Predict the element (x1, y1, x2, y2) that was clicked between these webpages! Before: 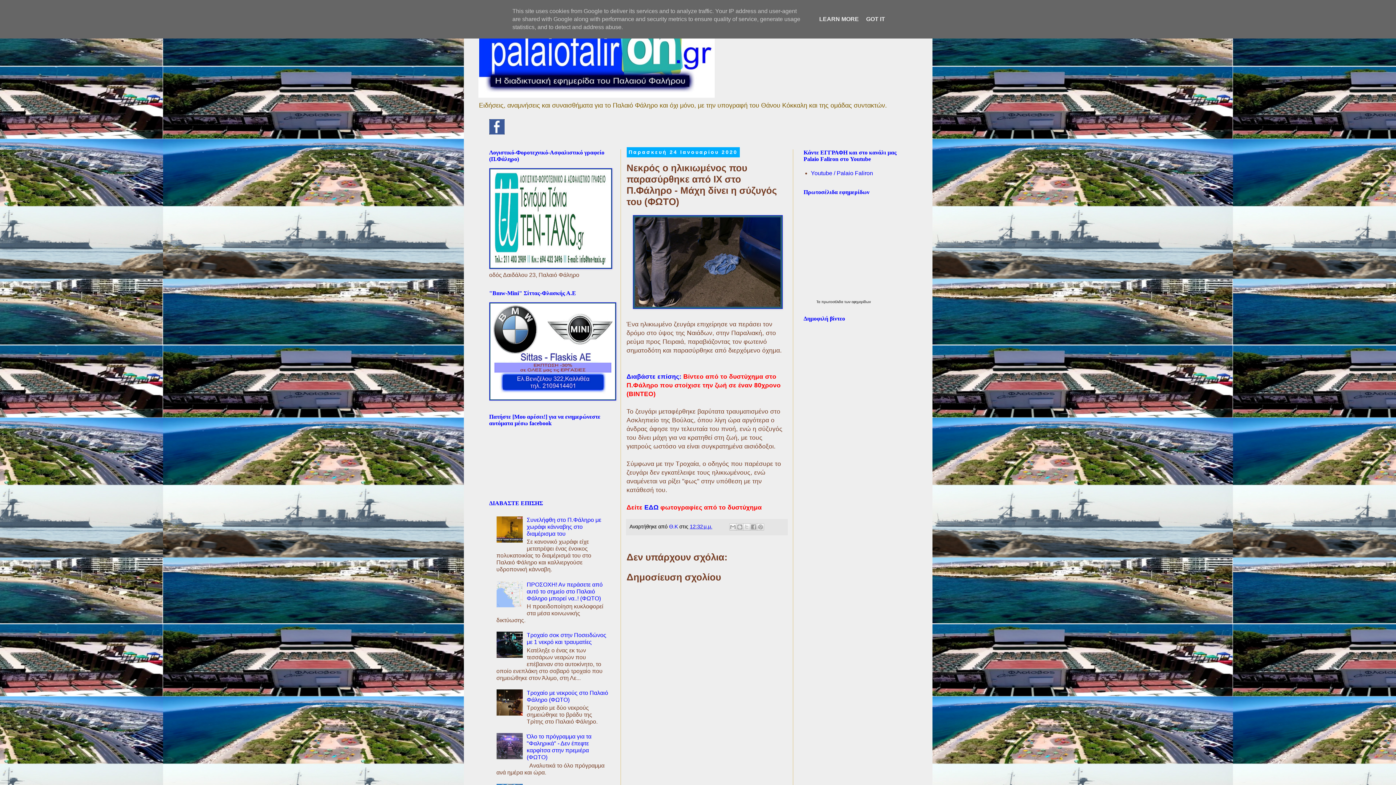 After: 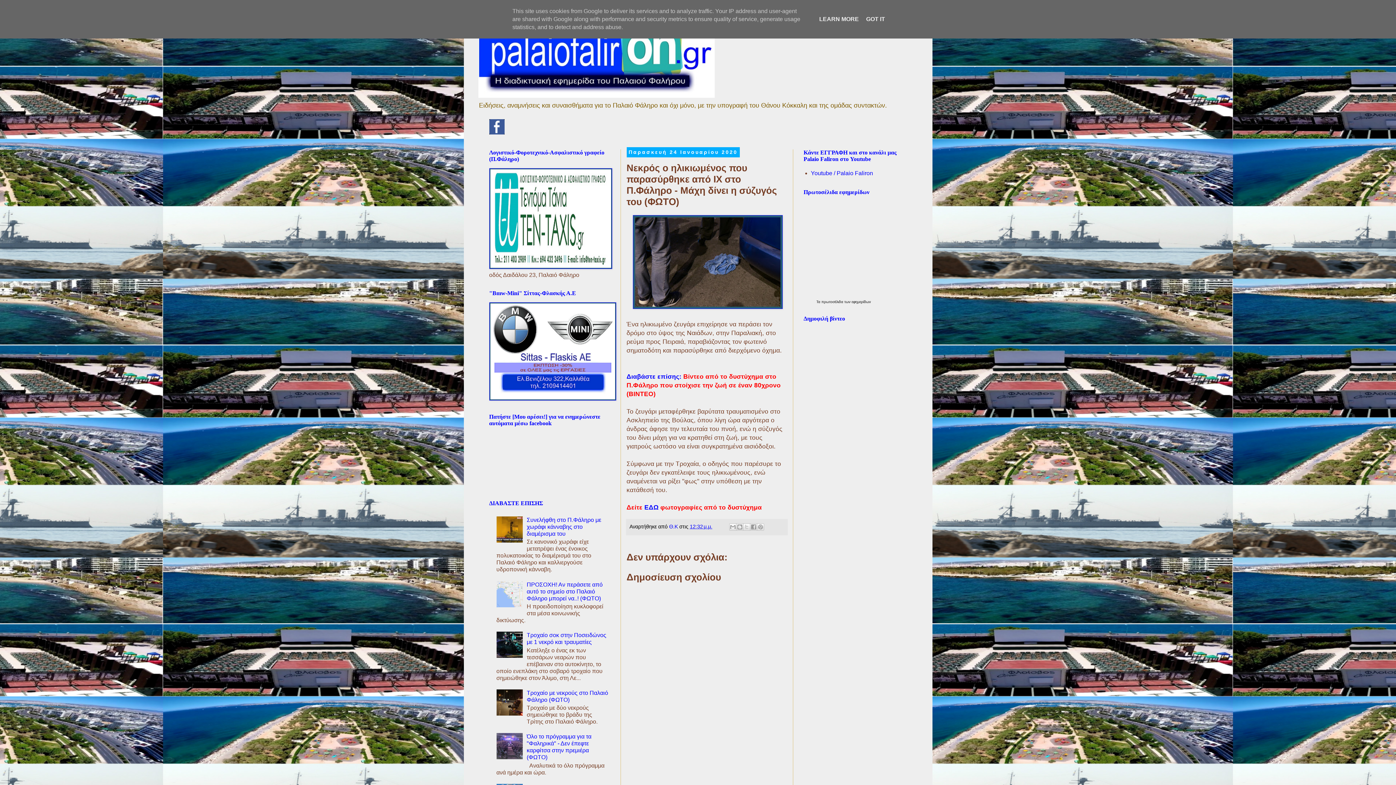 Action: bbox: (496, 653, 525, 659)